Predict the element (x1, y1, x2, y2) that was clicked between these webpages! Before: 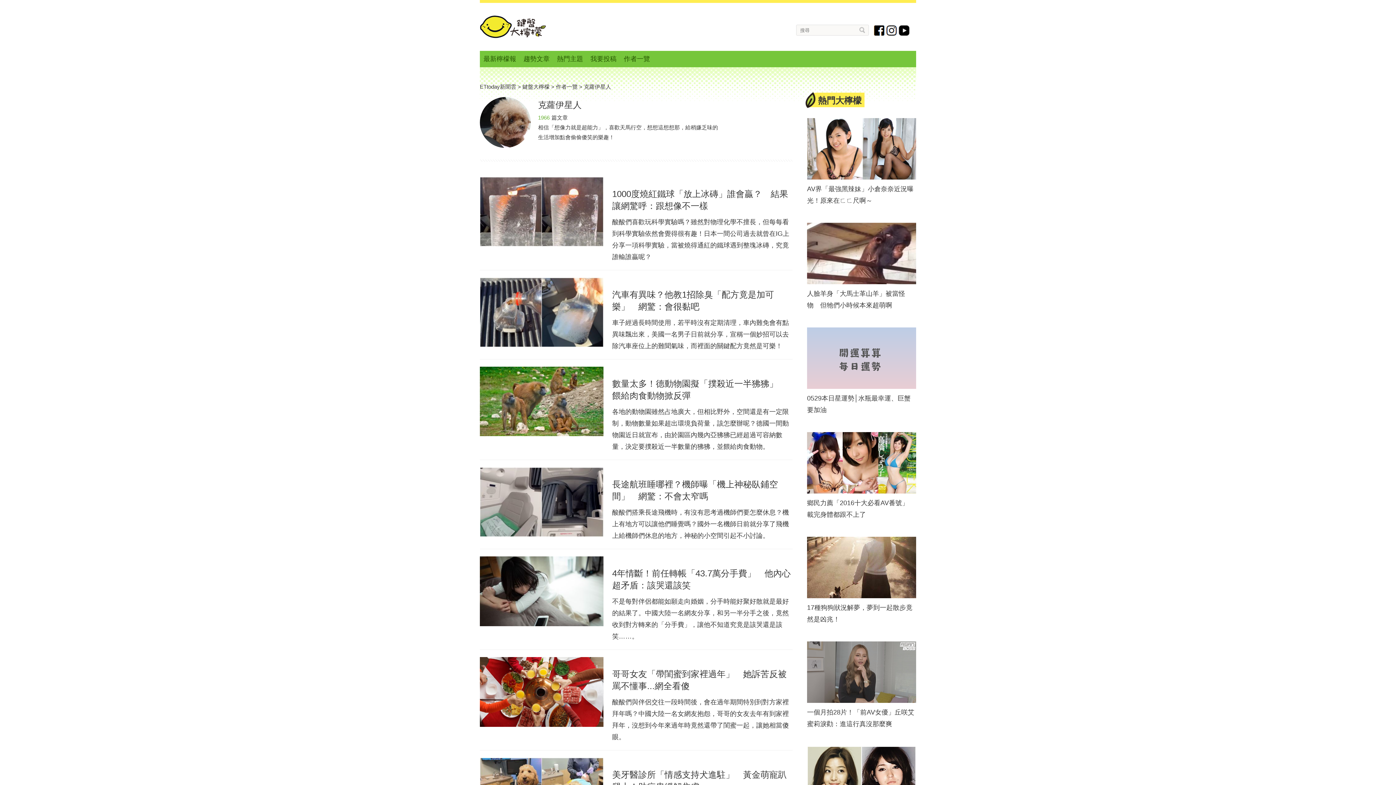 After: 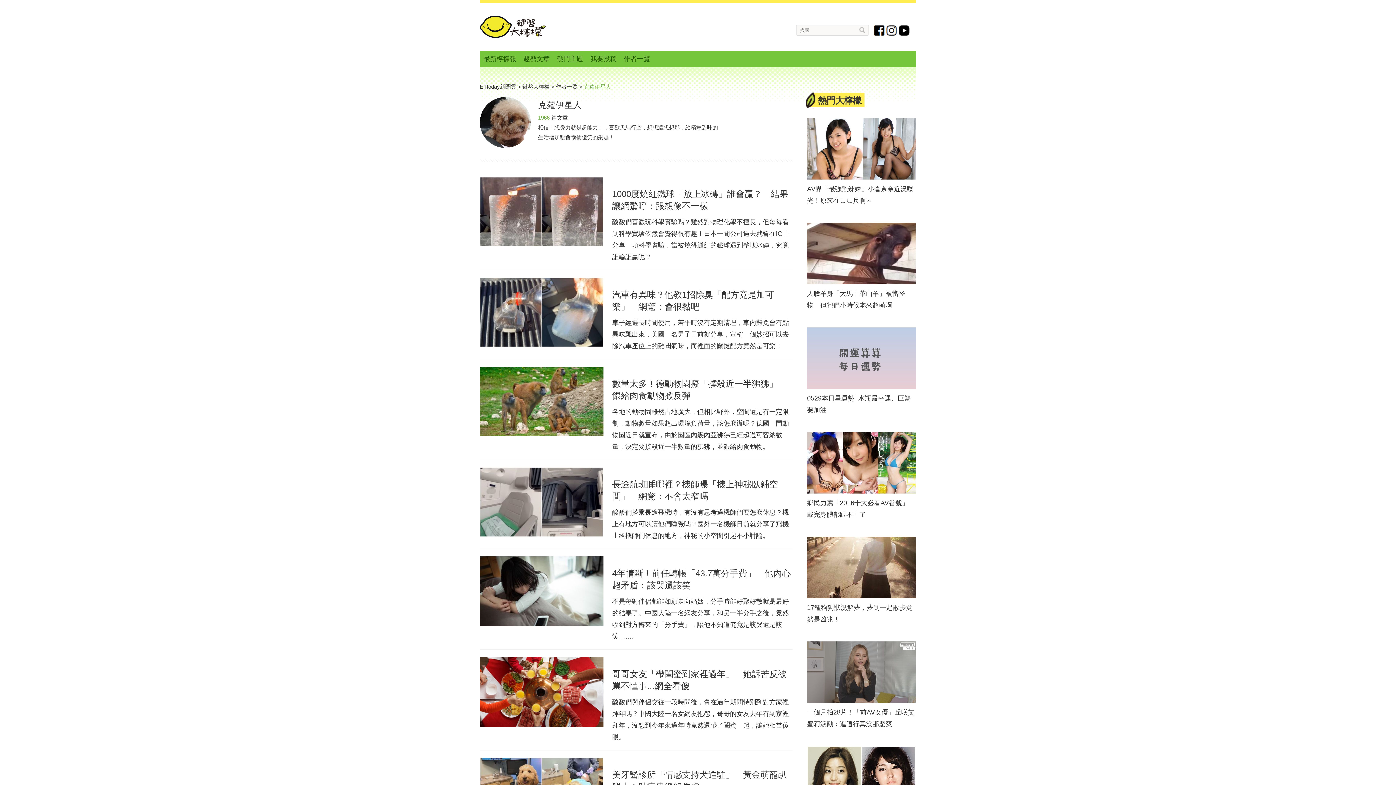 Action: label: 克蘿伊星人 bbox: (584, 83, 611, 89)